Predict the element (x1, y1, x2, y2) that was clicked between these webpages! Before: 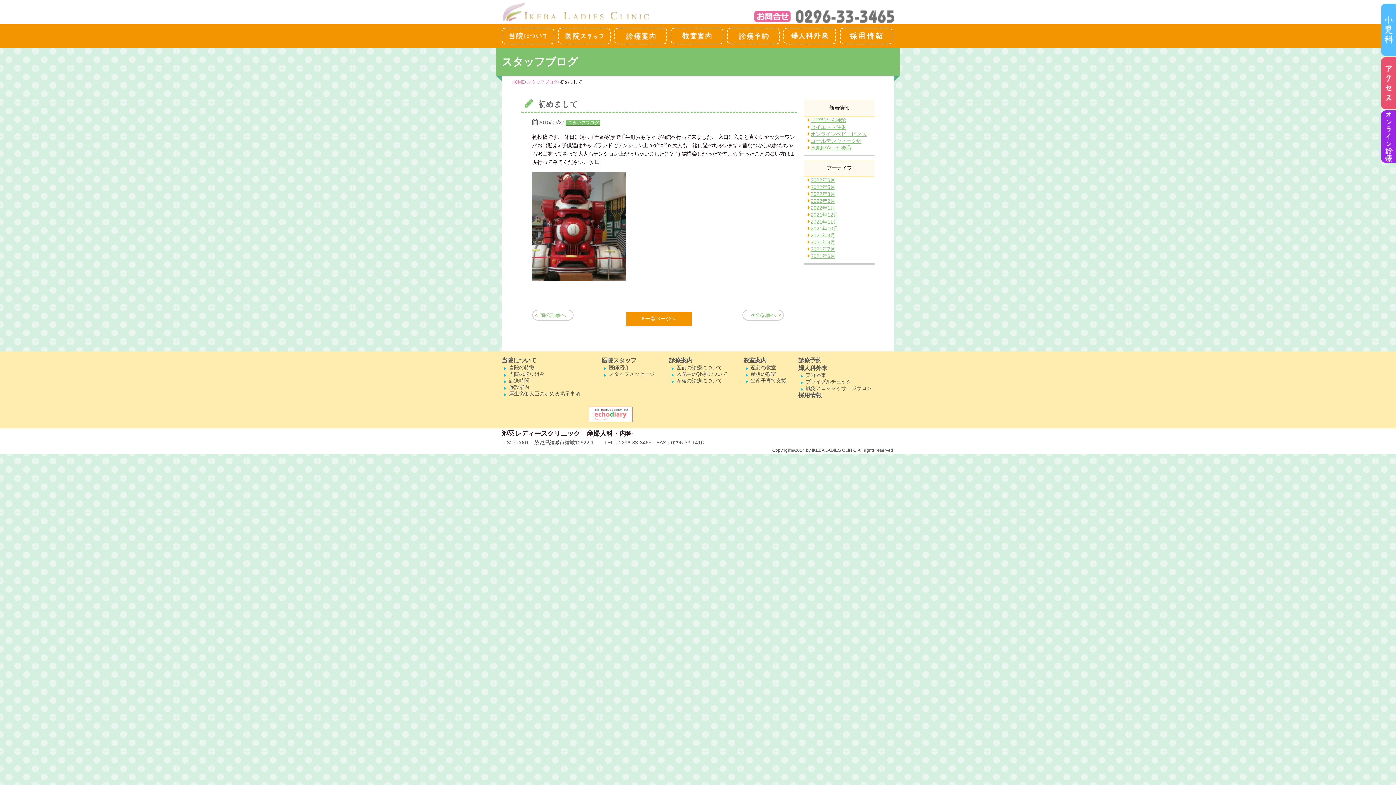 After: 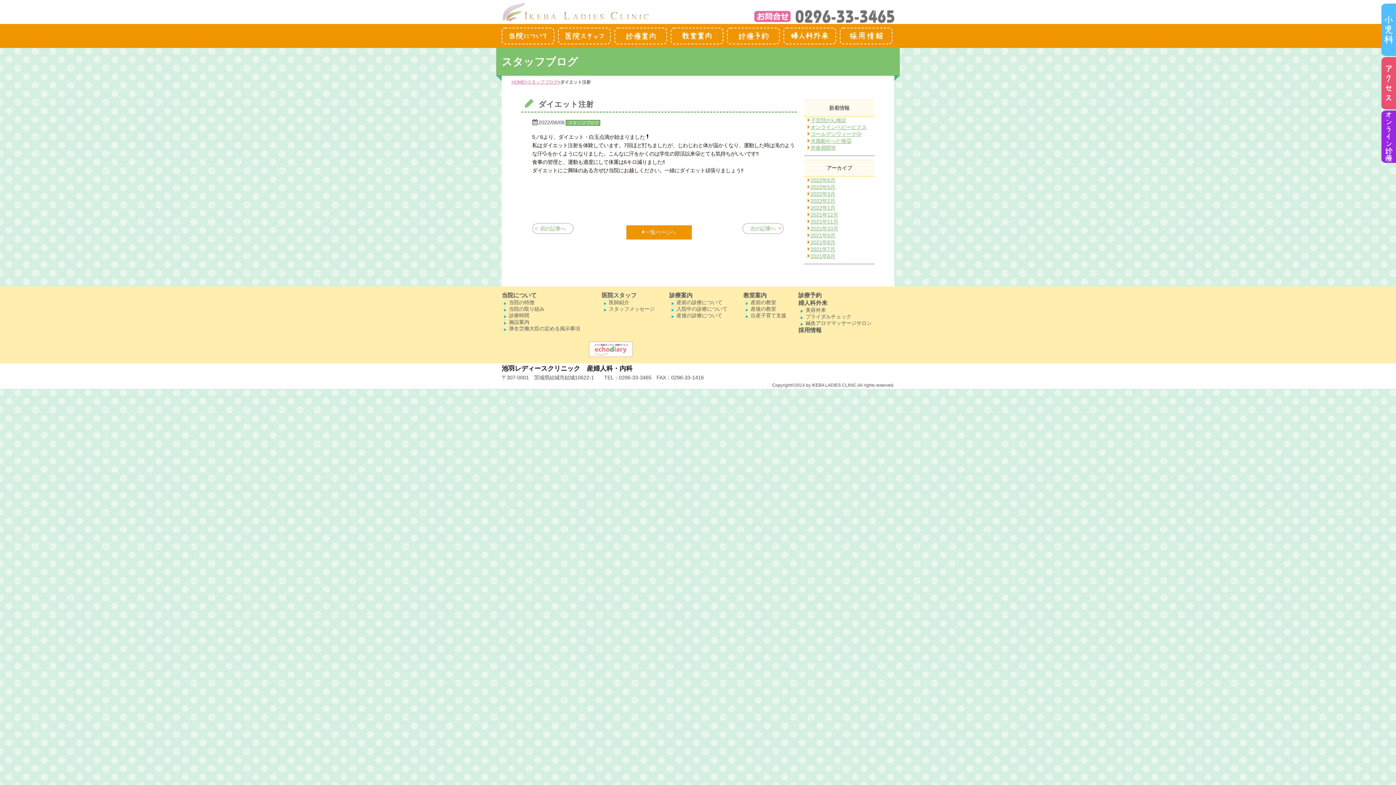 Action: label: ダイエット注射 bbox: (810, 124, 846, 130)